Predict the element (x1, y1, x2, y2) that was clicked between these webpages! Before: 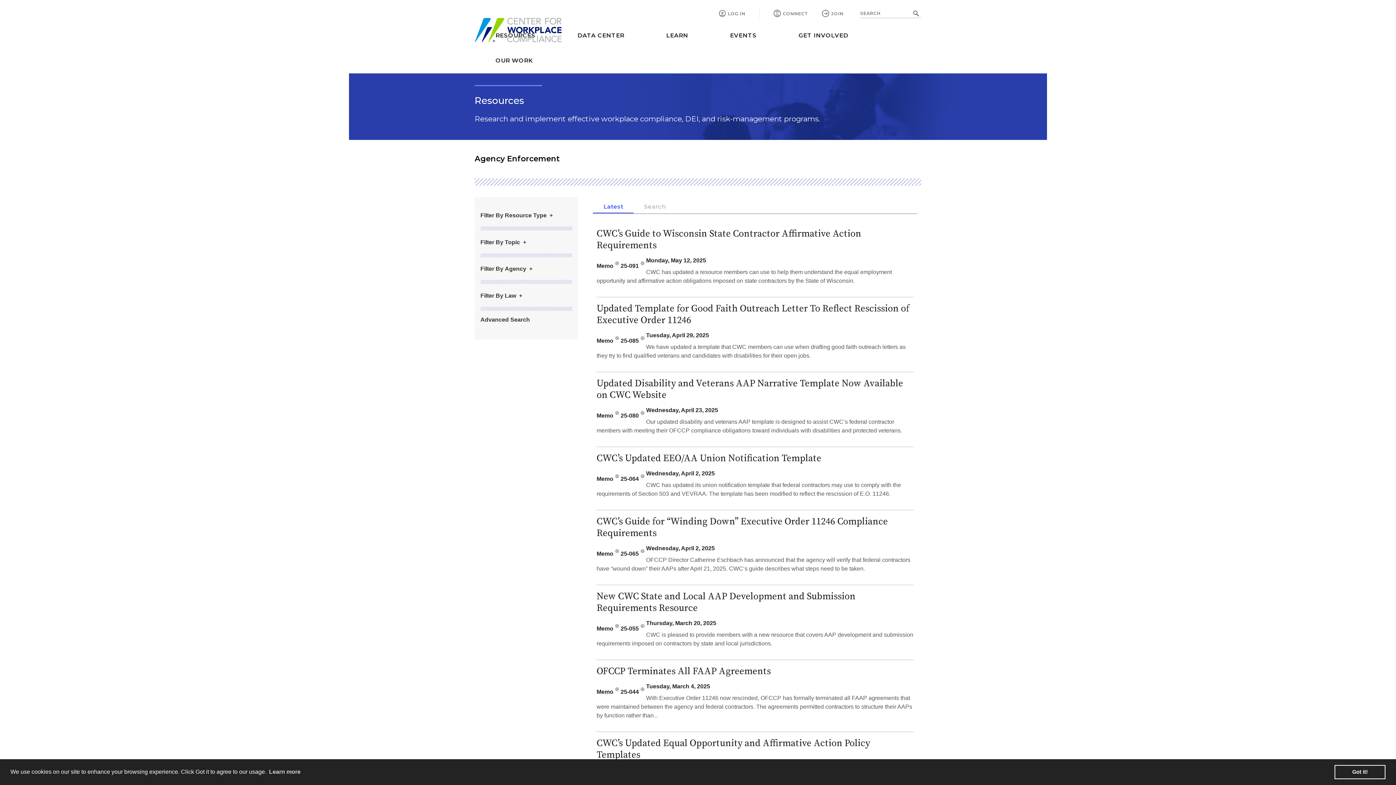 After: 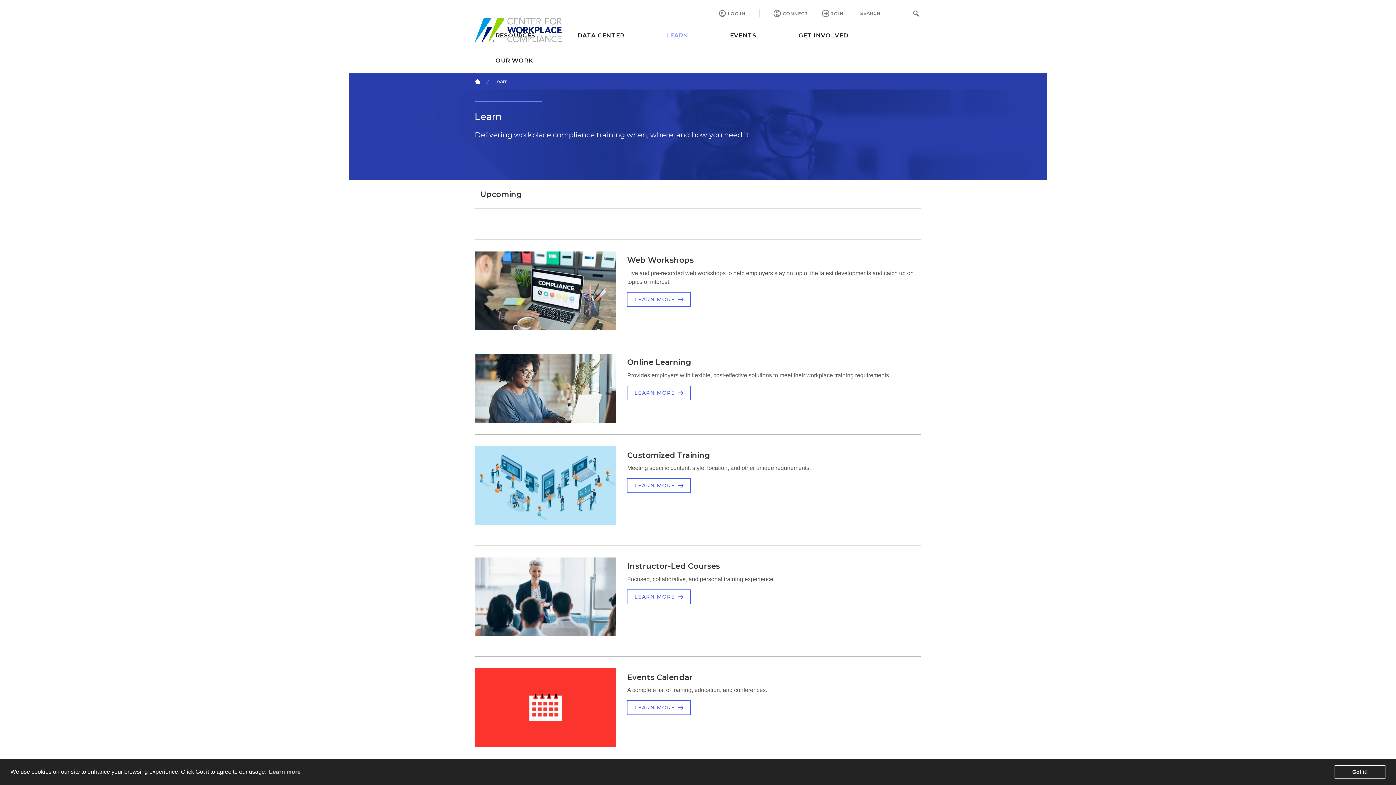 Action: bbox: (645, 23, 709, 48) label: LEARN